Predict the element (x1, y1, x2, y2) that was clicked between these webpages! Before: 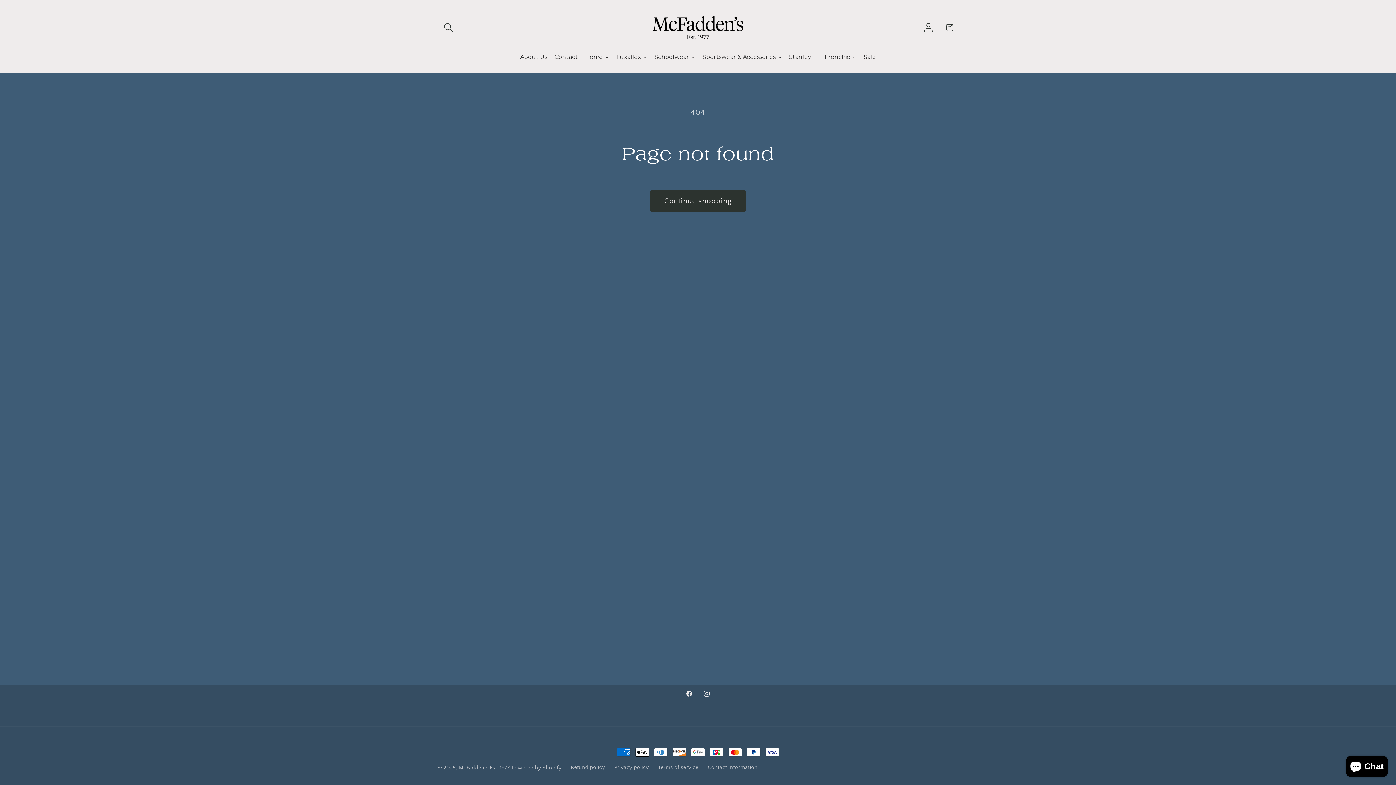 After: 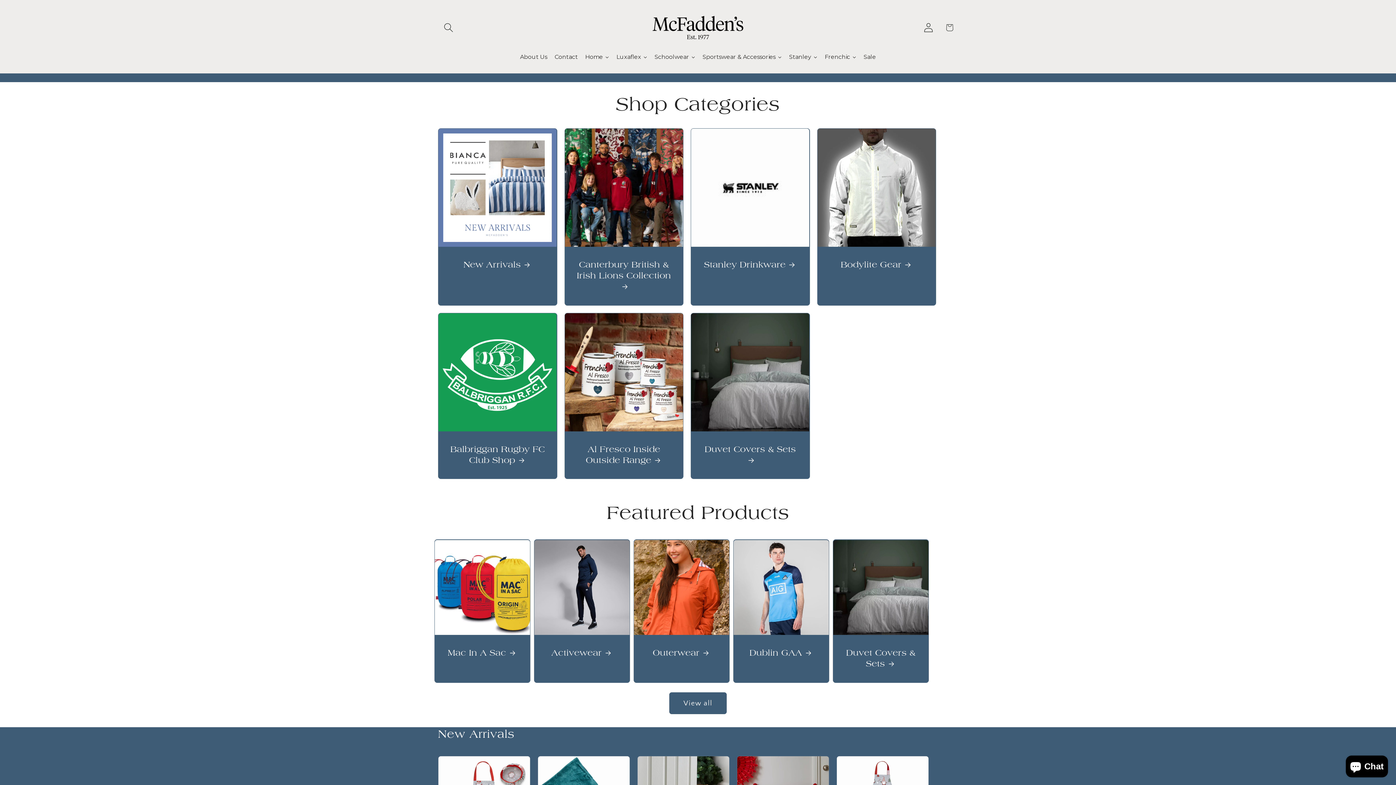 Action: bbox: (645, 7, 750, 48)